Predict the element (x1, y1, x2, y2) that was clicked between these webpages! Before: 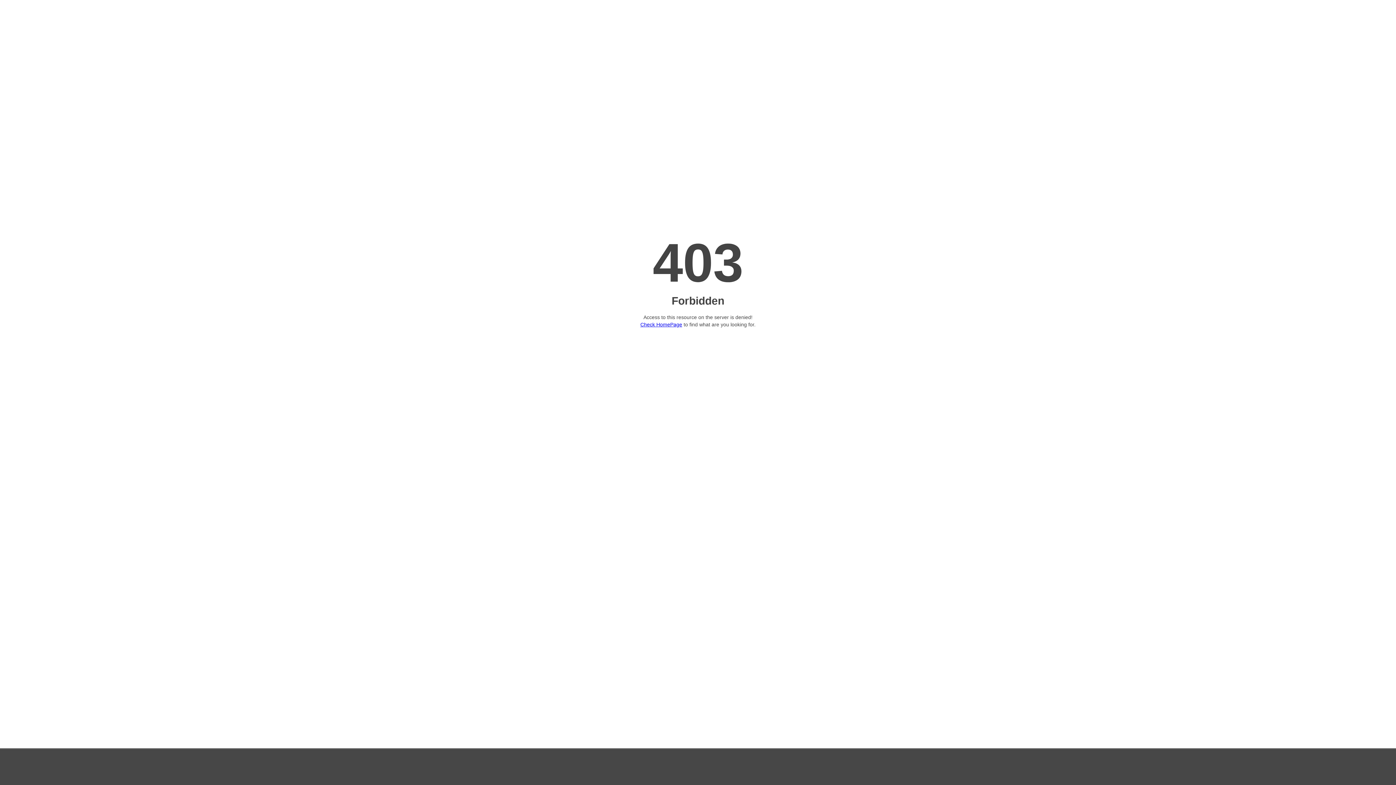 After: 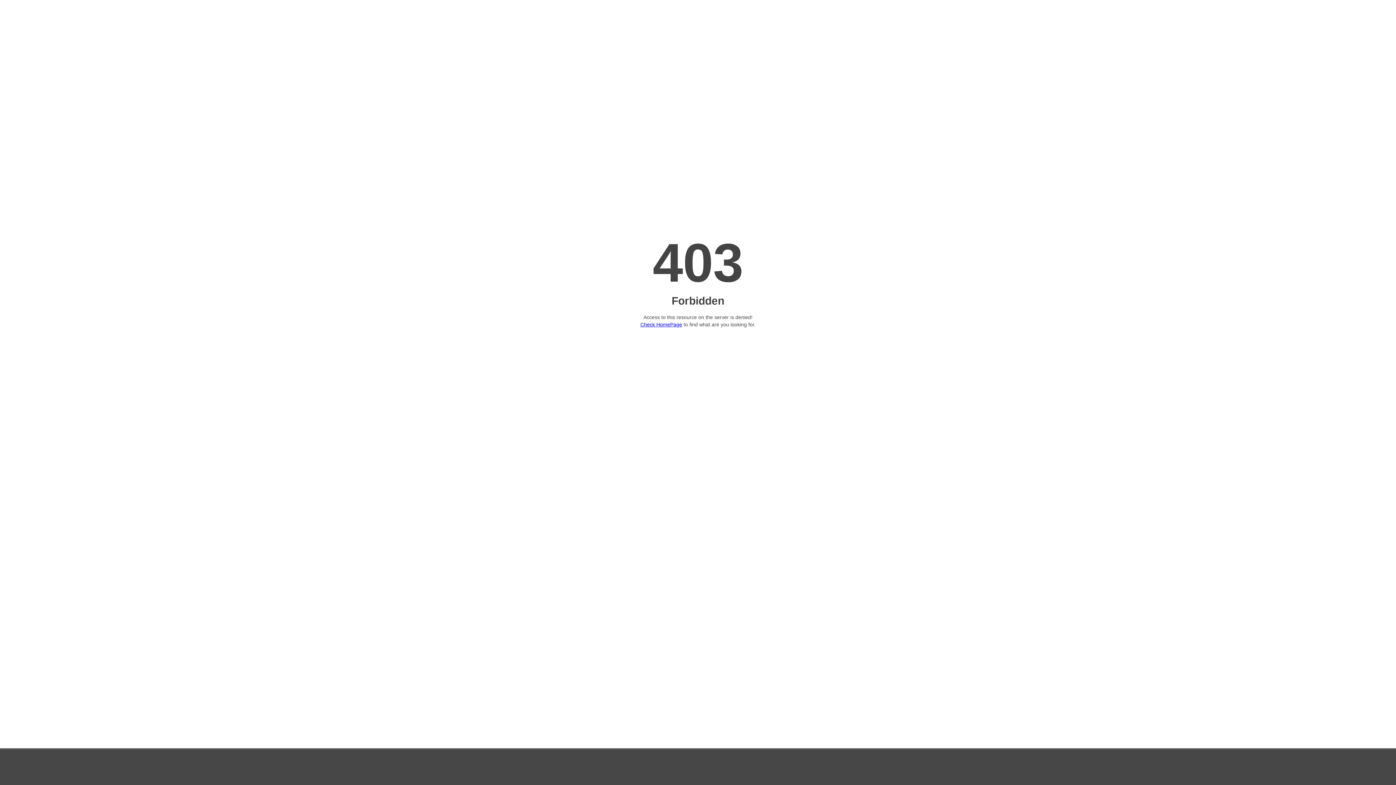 Action: label: Check HomePage bbox: (640, 321, 682, 327)